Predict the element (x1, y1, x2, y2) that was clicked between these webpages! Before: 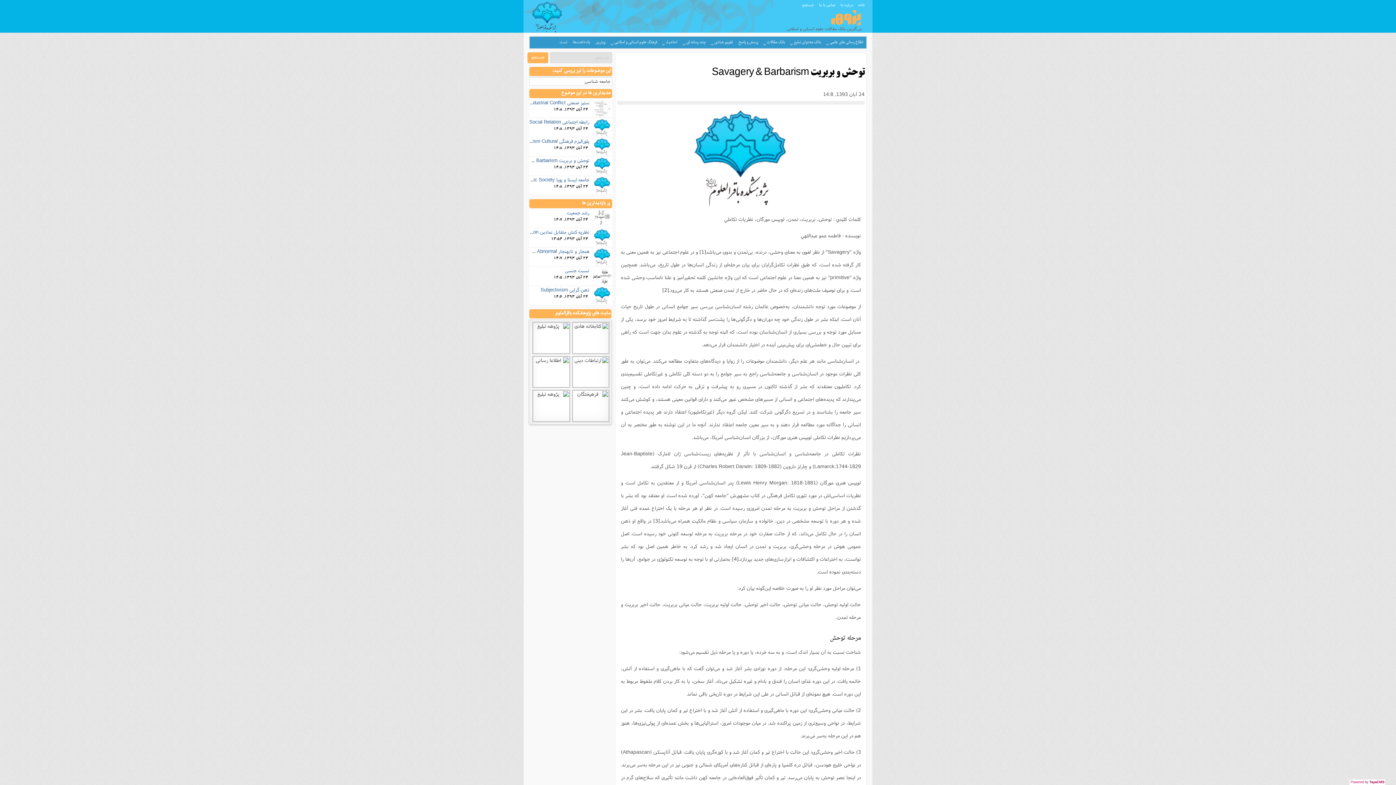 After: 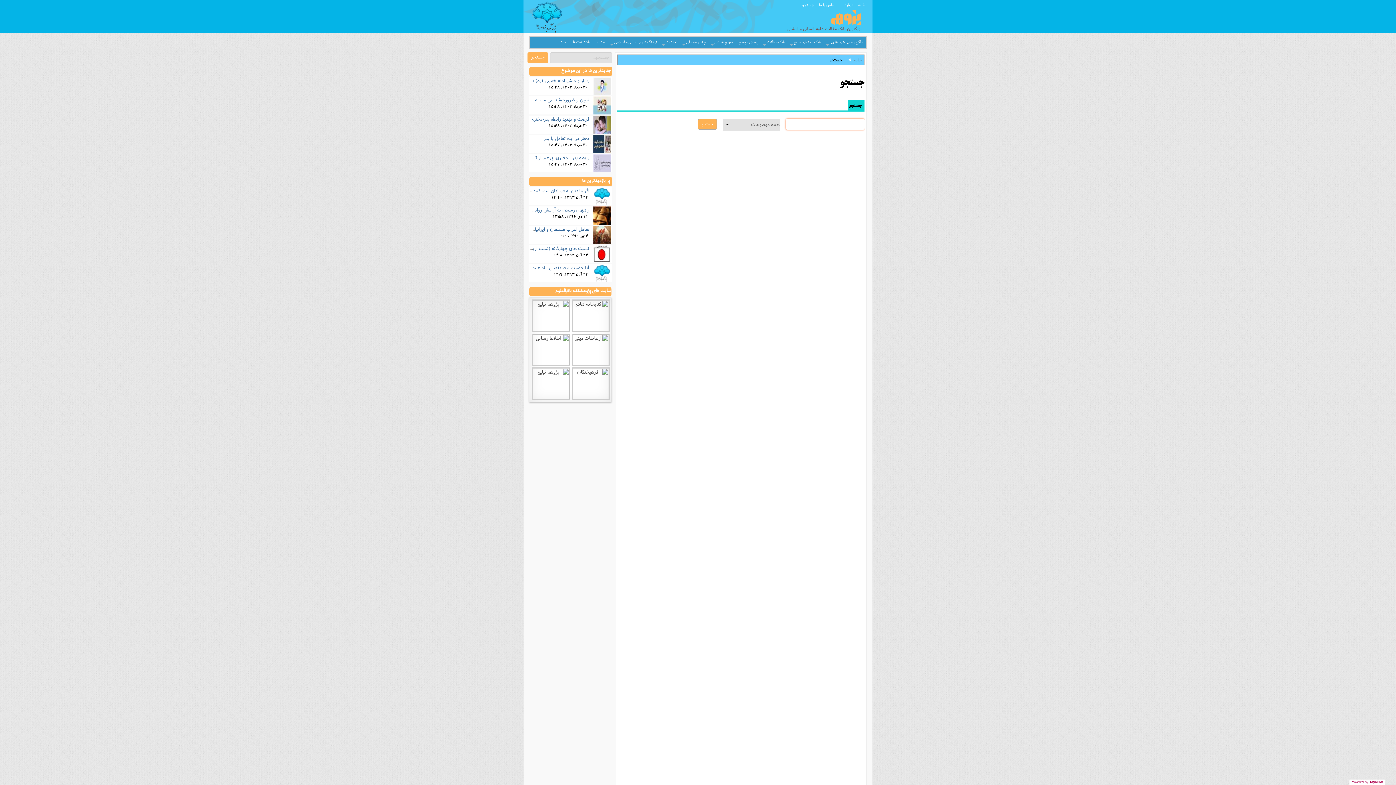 Action: bbox: (527, 52, 548, 63) label: جستجو